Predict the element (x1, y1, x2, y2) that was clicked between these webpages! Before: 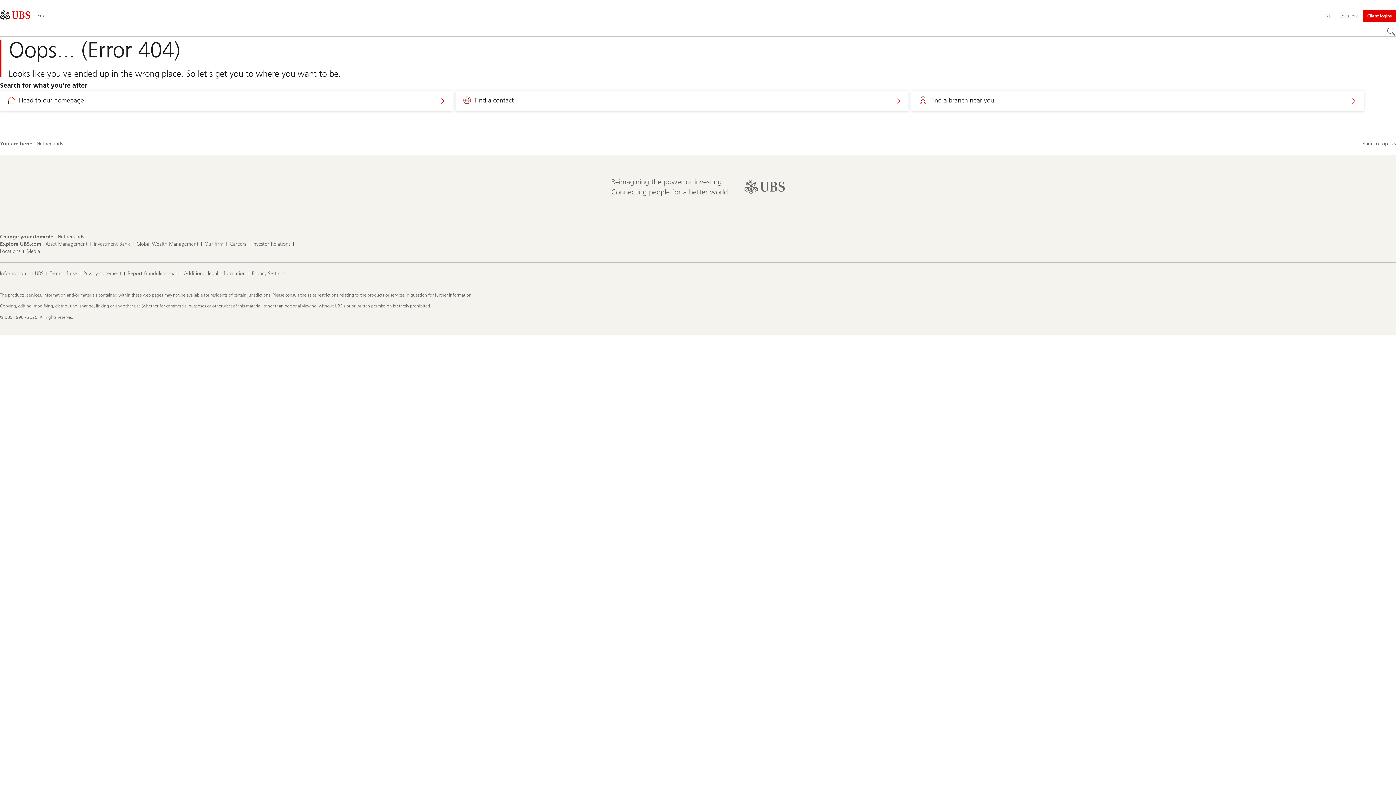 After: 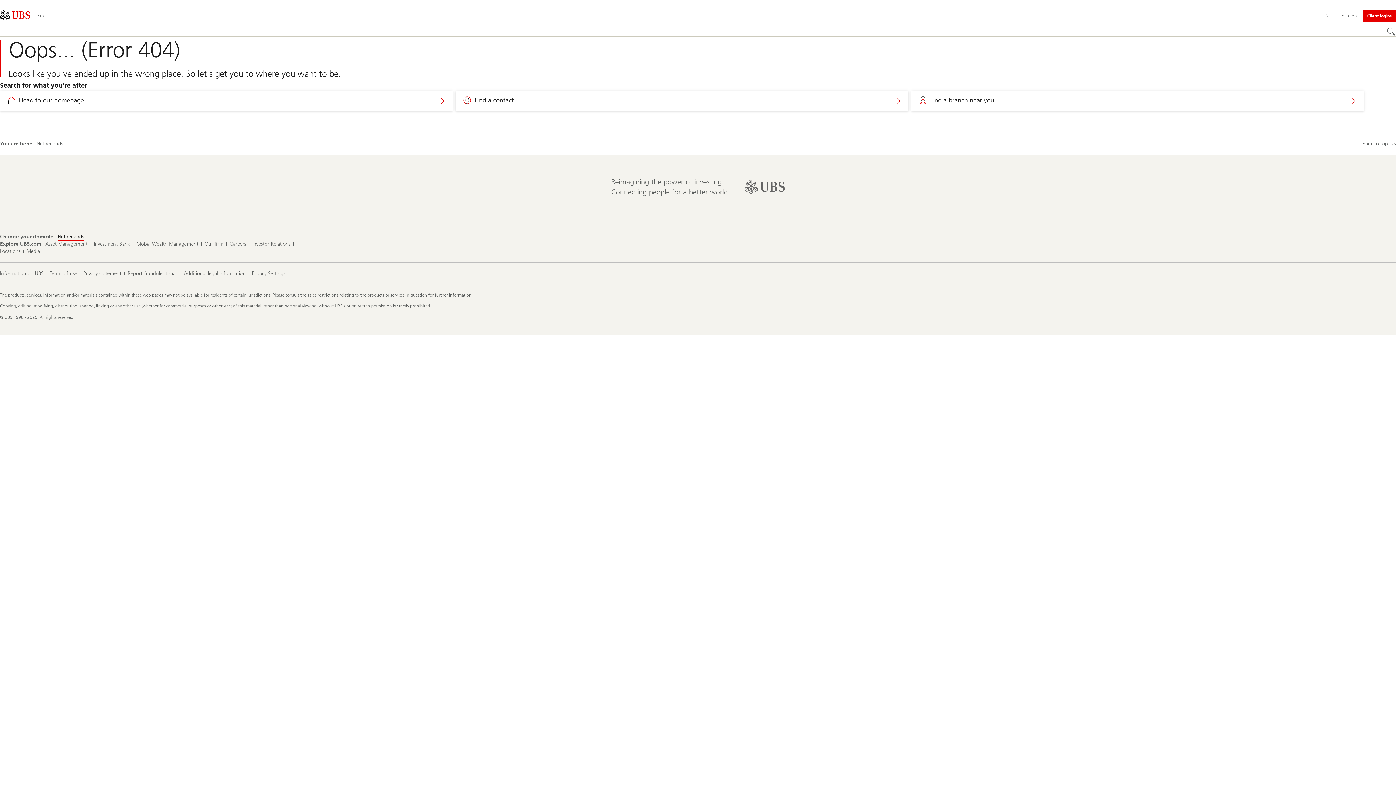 Action: label: Change your domicile, Netherlands bbox: (57, 233, 84, 240)